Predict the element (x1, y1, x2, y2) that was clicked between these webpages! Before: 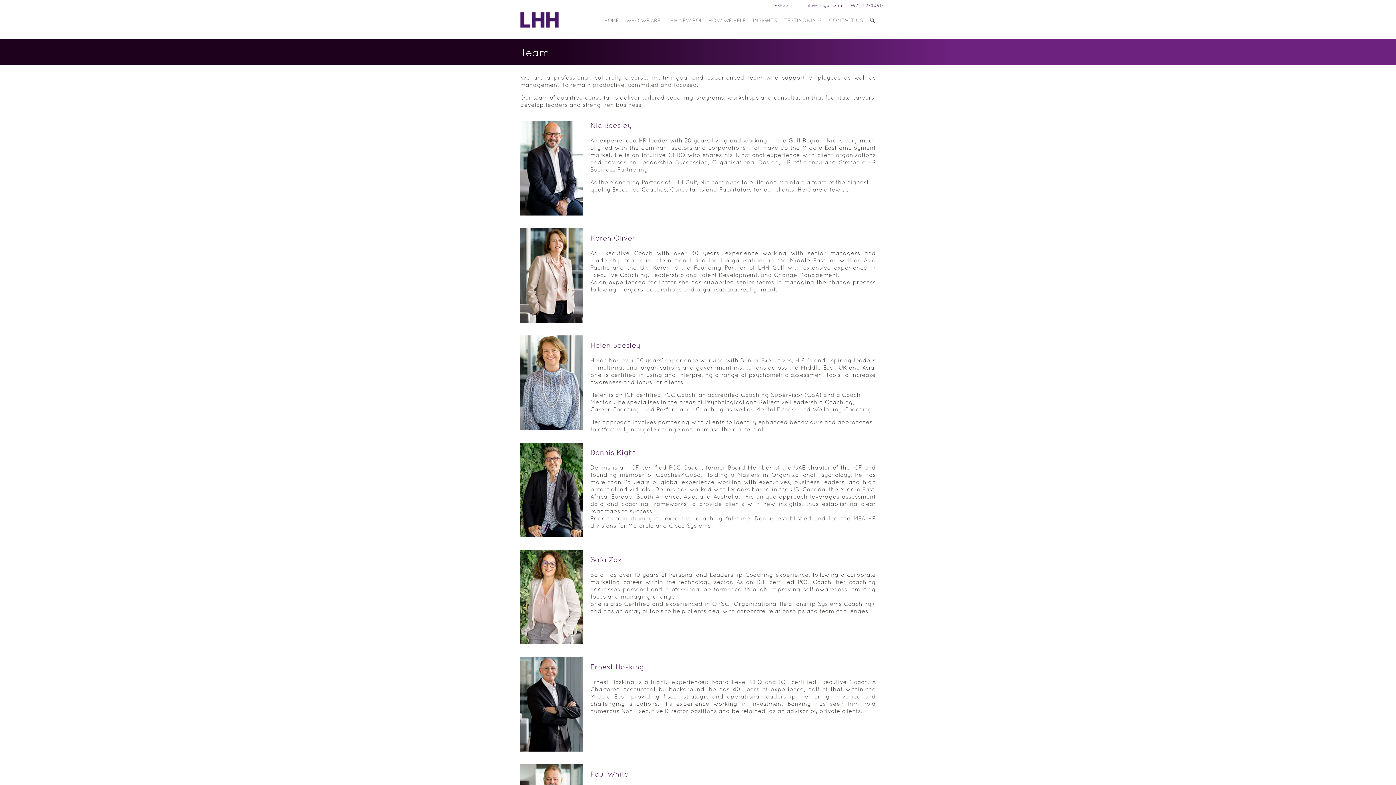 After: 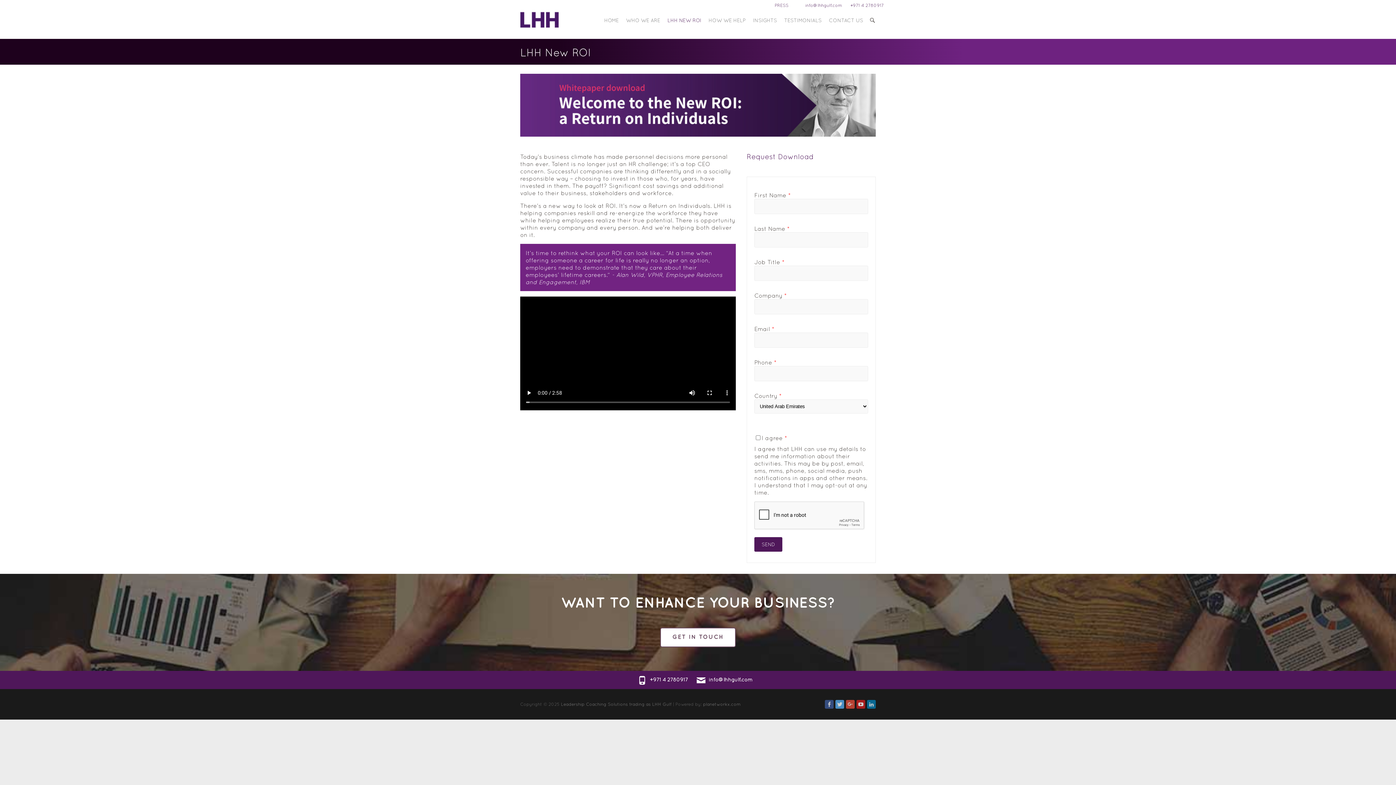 Action: bbox: (667, 2, 701, 38) label: LHH NEW ROI